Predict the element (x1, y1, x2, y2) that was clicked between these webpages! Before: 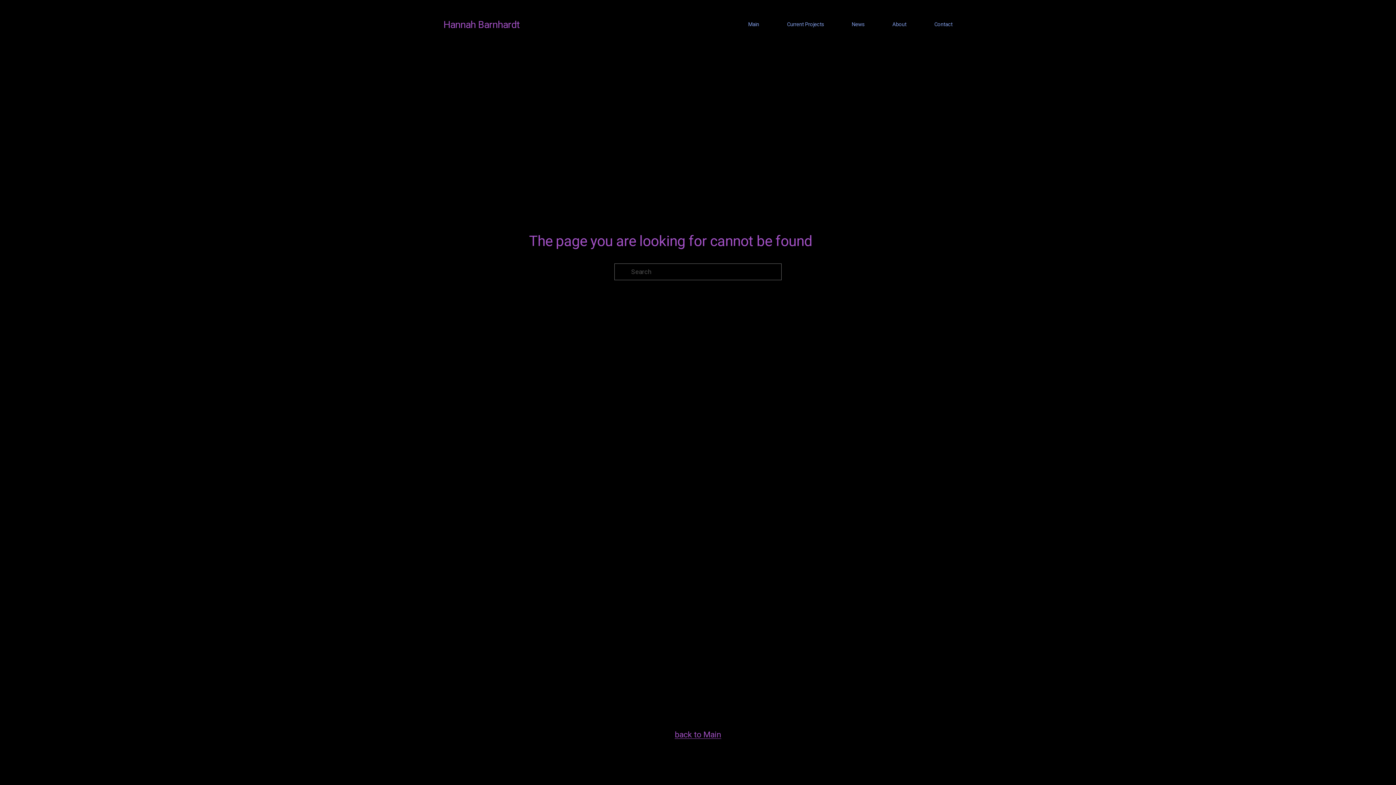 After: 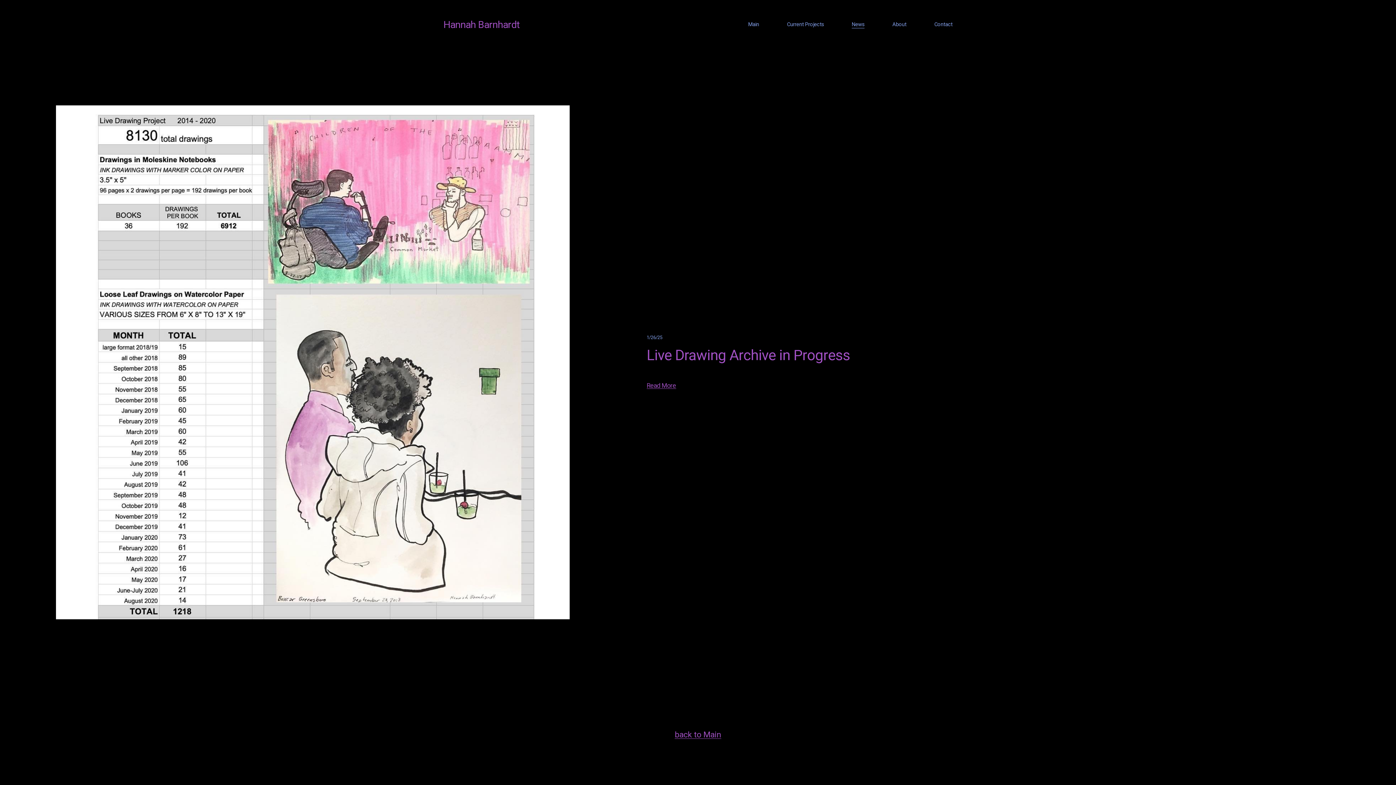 Action: bbox: (852, 21, 864, 28) label: News